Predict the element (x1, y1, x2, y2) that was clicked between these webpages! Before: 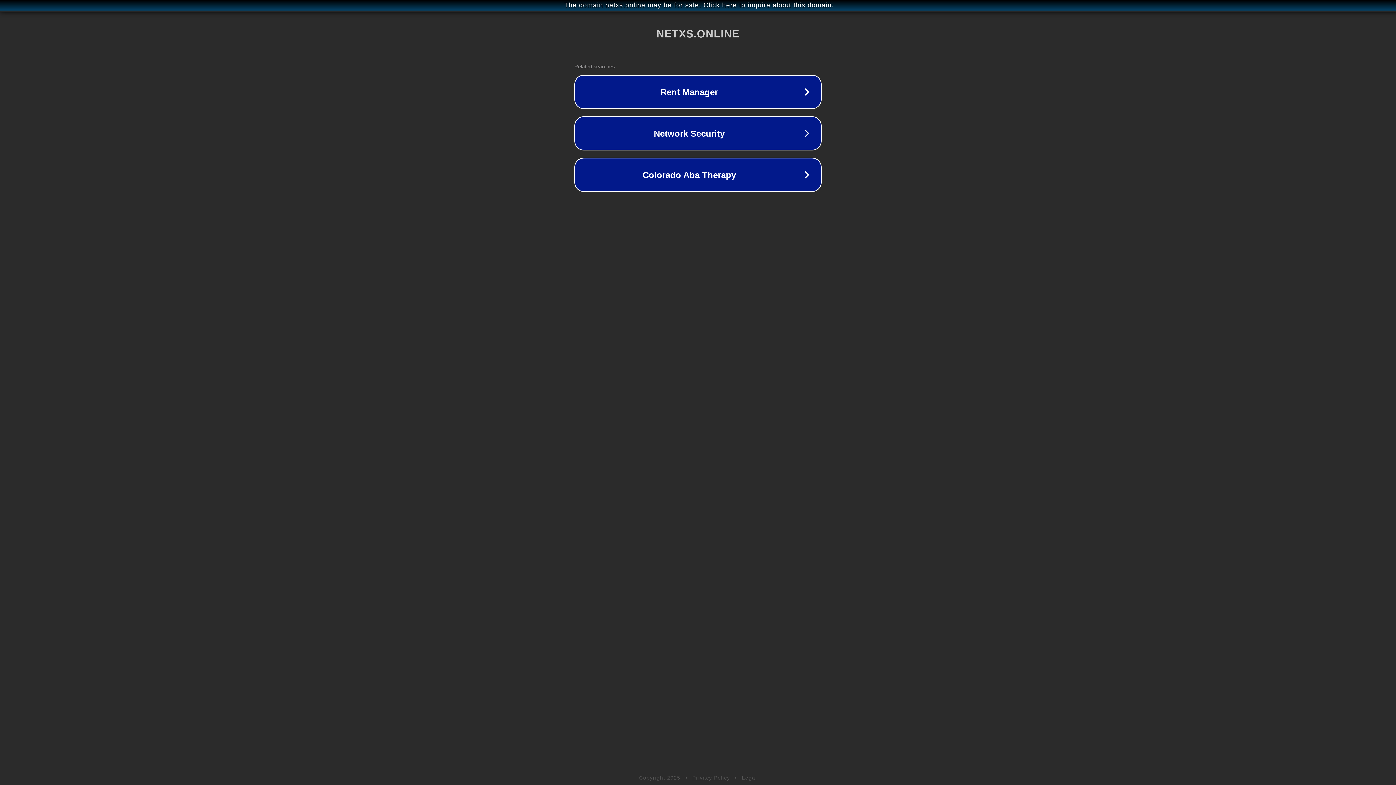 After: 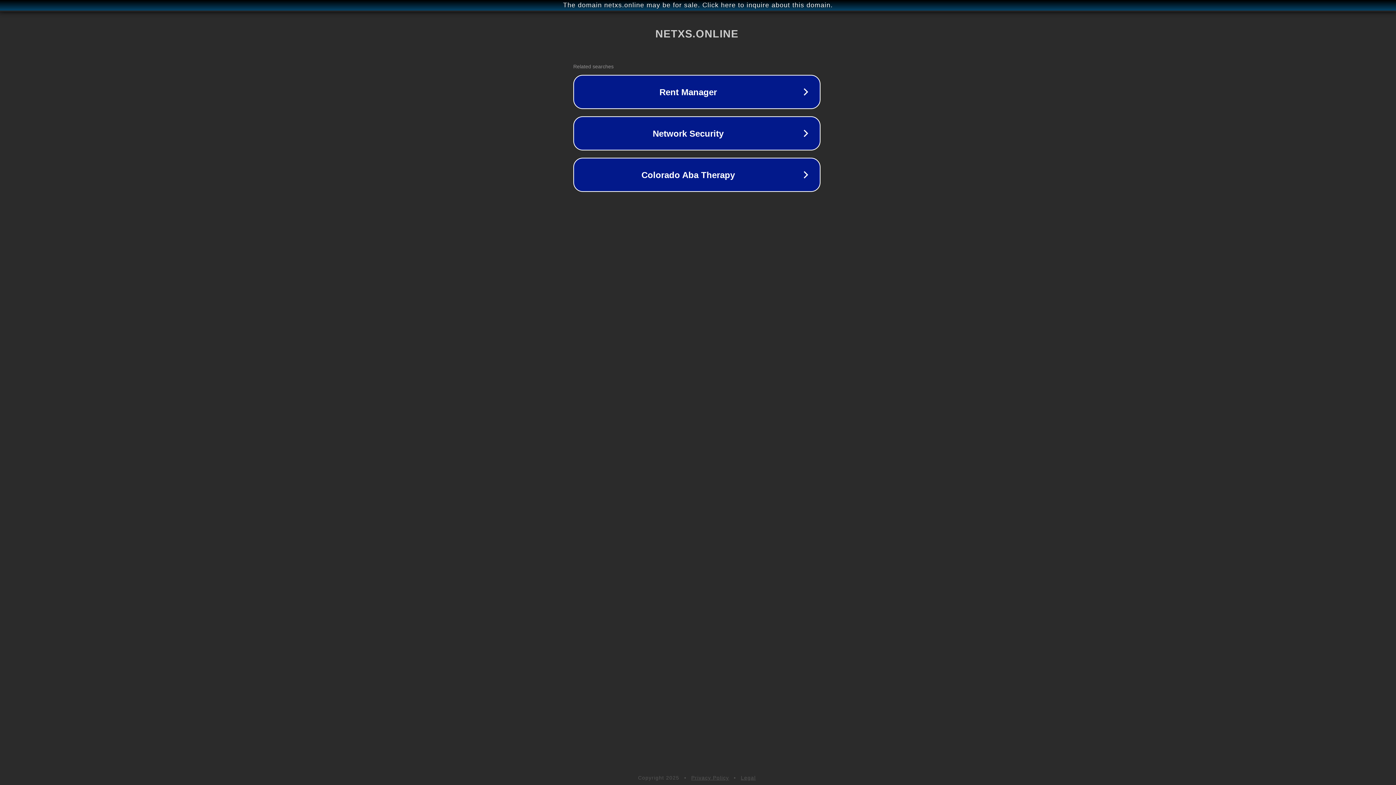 Action: bbox: (1, 1, 1397, 9) label: The domain netxs.online may be for sale. Click here to inquire about this domain.